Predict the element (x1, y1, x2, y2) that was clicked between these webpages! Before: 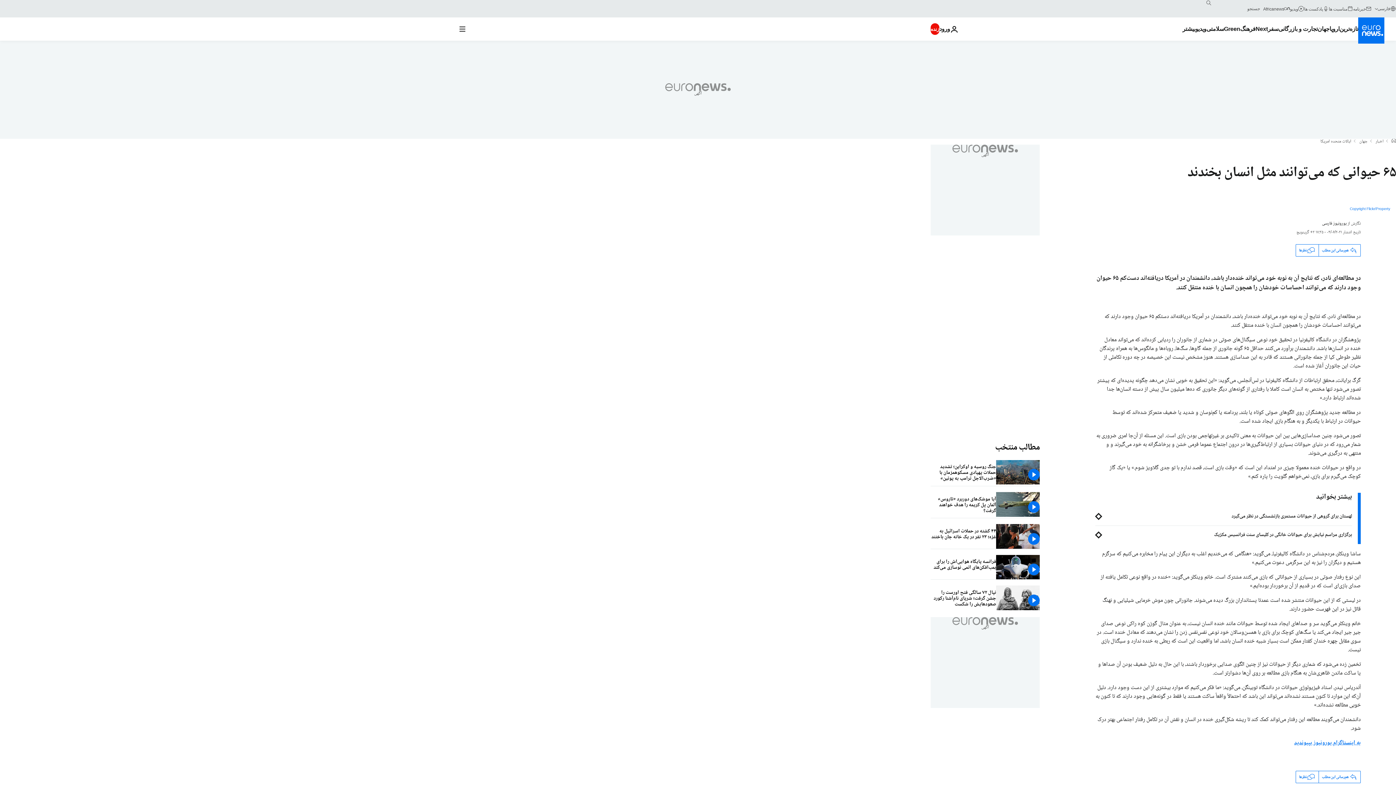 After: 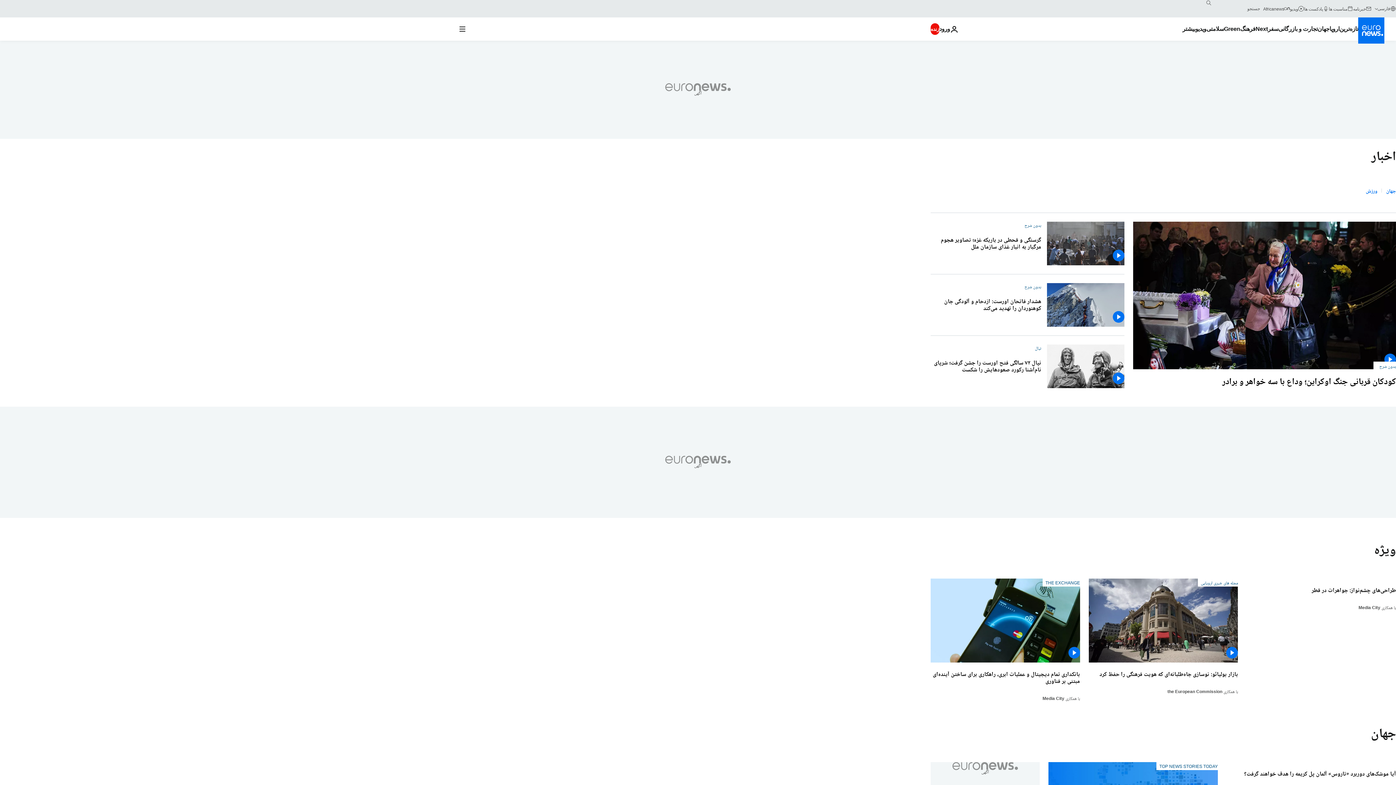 Action: bbox: (1376, 138, 1384, 144) label: اخبار